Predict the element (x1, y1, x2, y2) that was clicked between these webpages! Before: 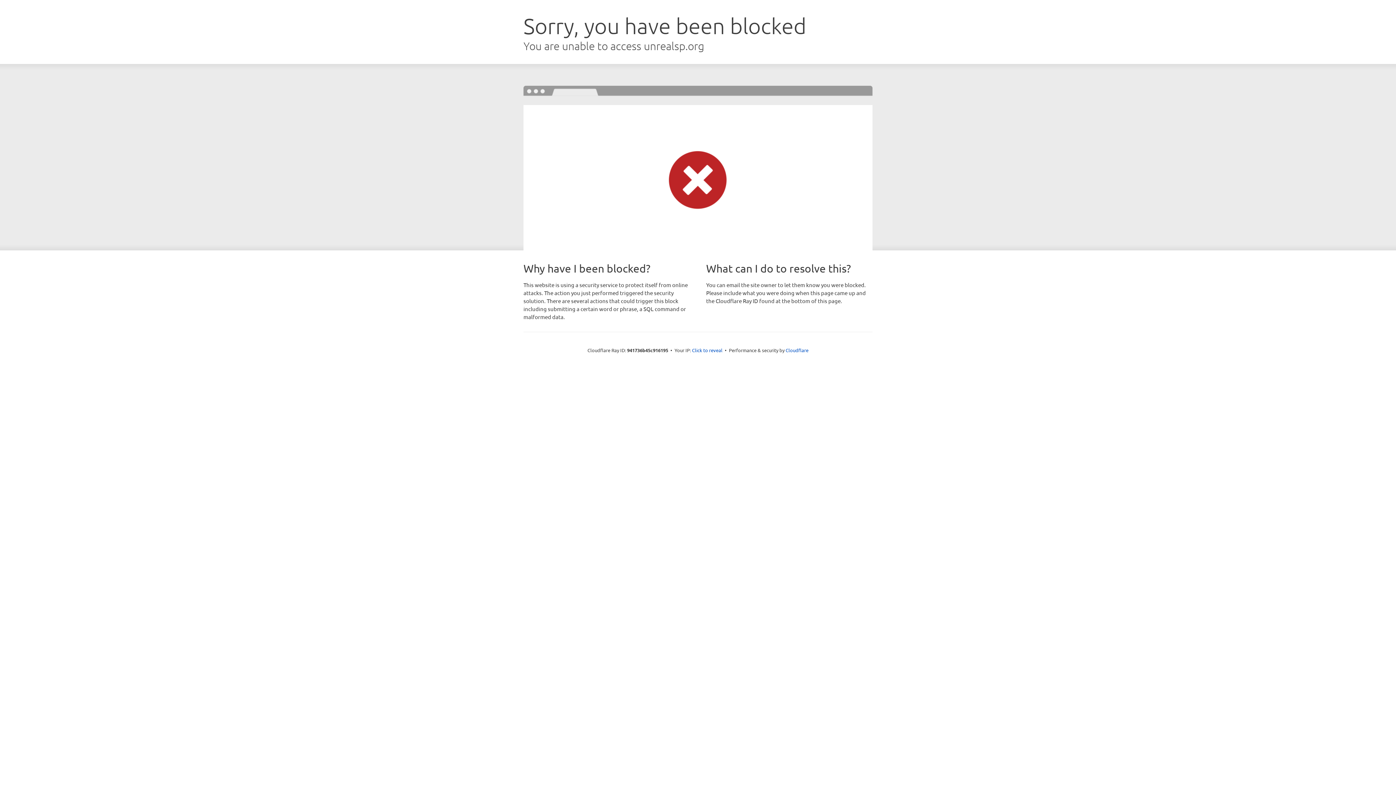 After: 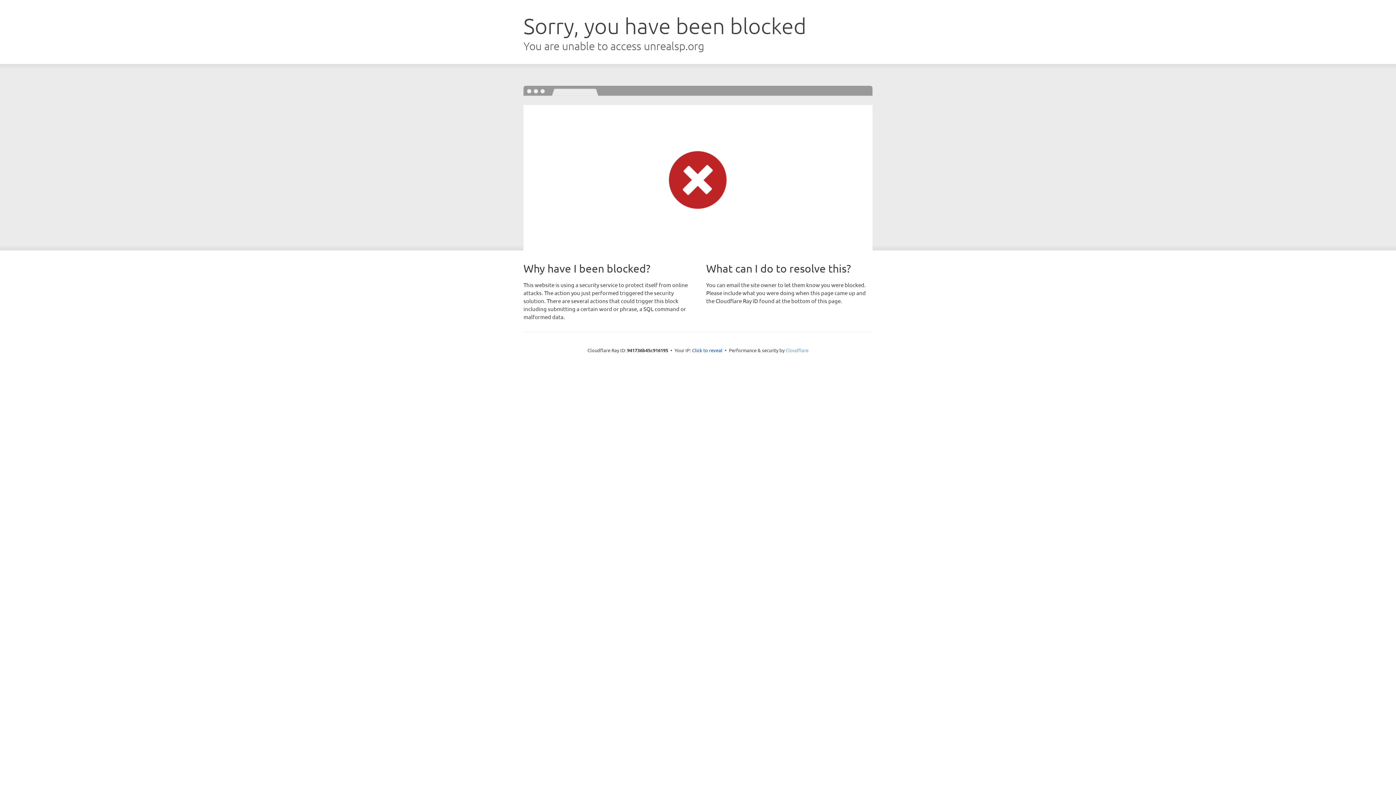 Action: bbox: (785, 347, 808, 353) label: Cloudflare